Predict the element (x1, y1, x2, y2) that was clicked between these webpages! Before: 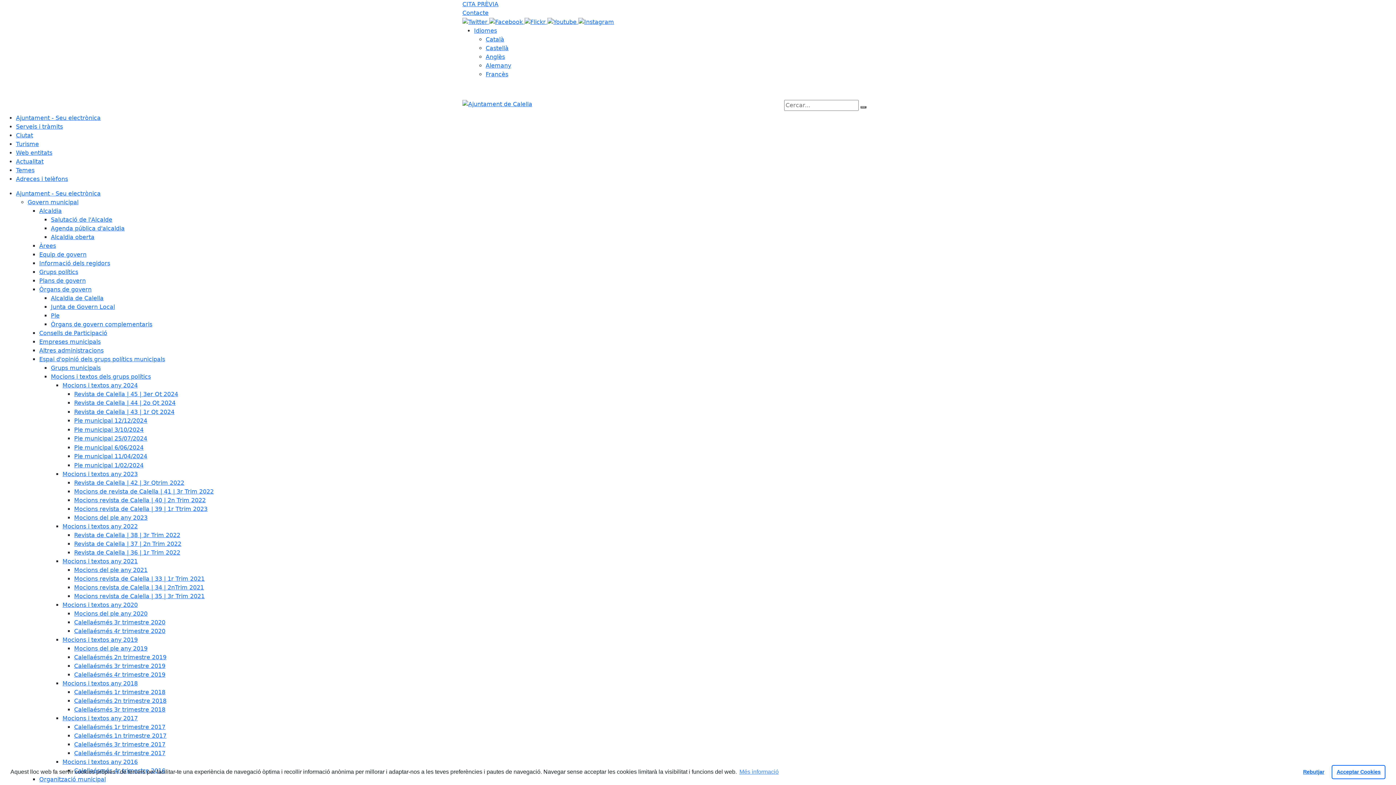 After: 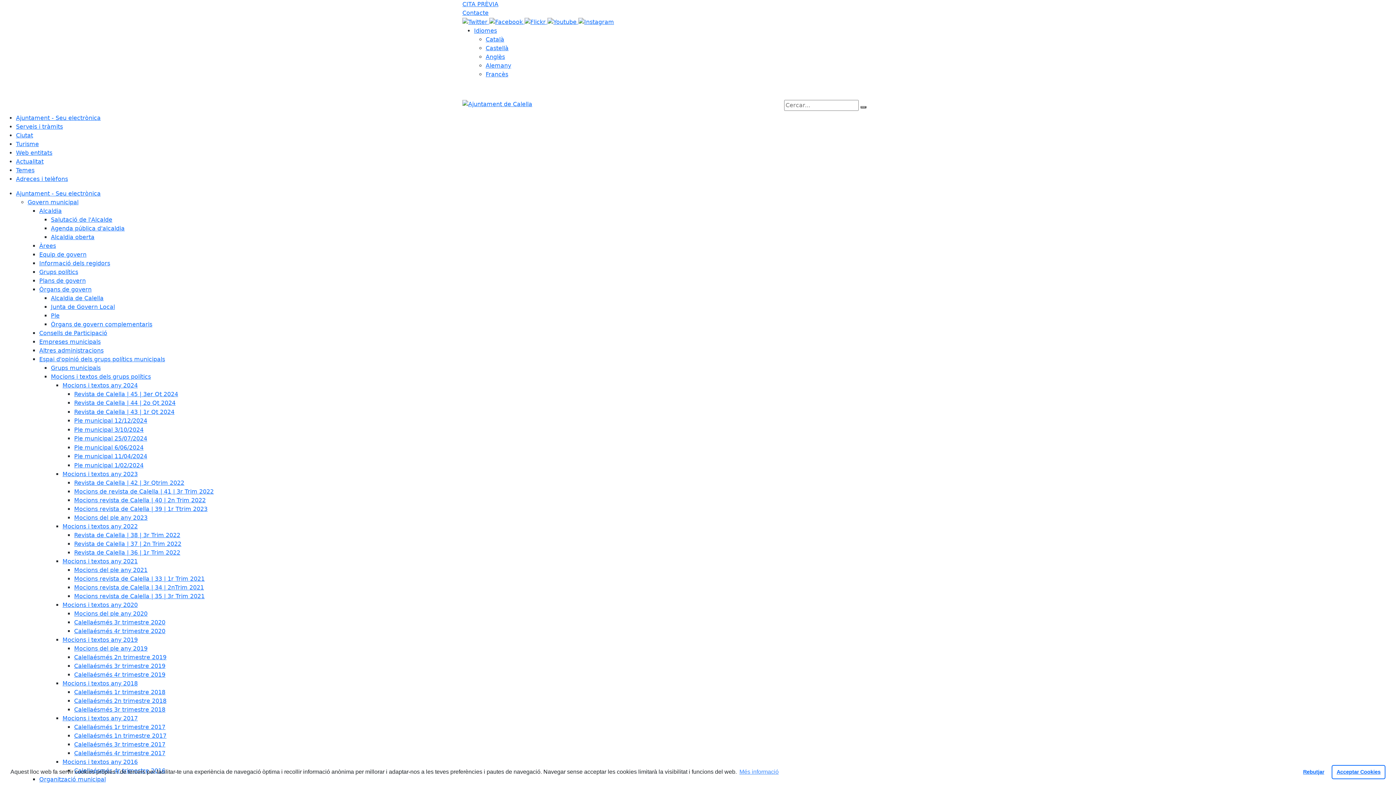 Action: label: Mocions del ple any 2021 bbox: (74, 566, 147, 573)